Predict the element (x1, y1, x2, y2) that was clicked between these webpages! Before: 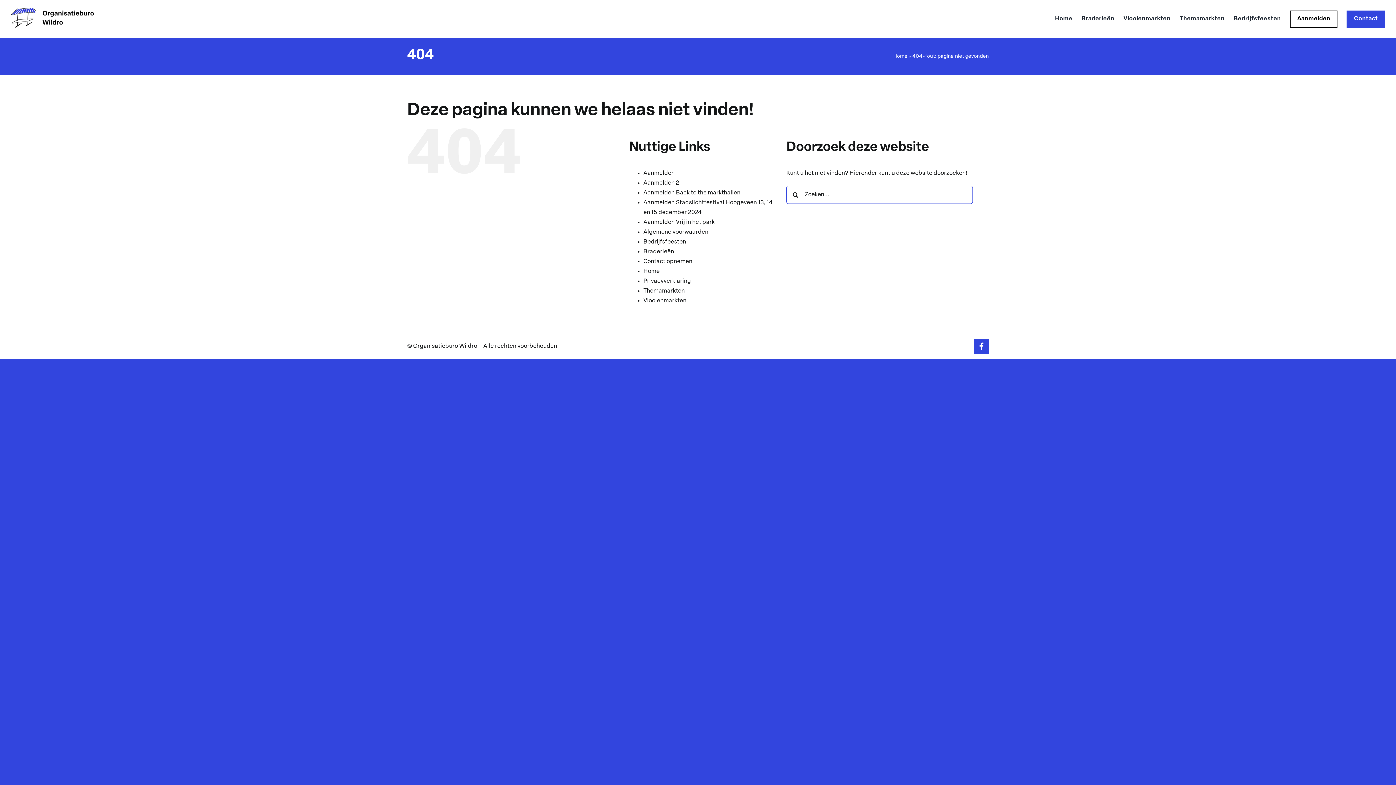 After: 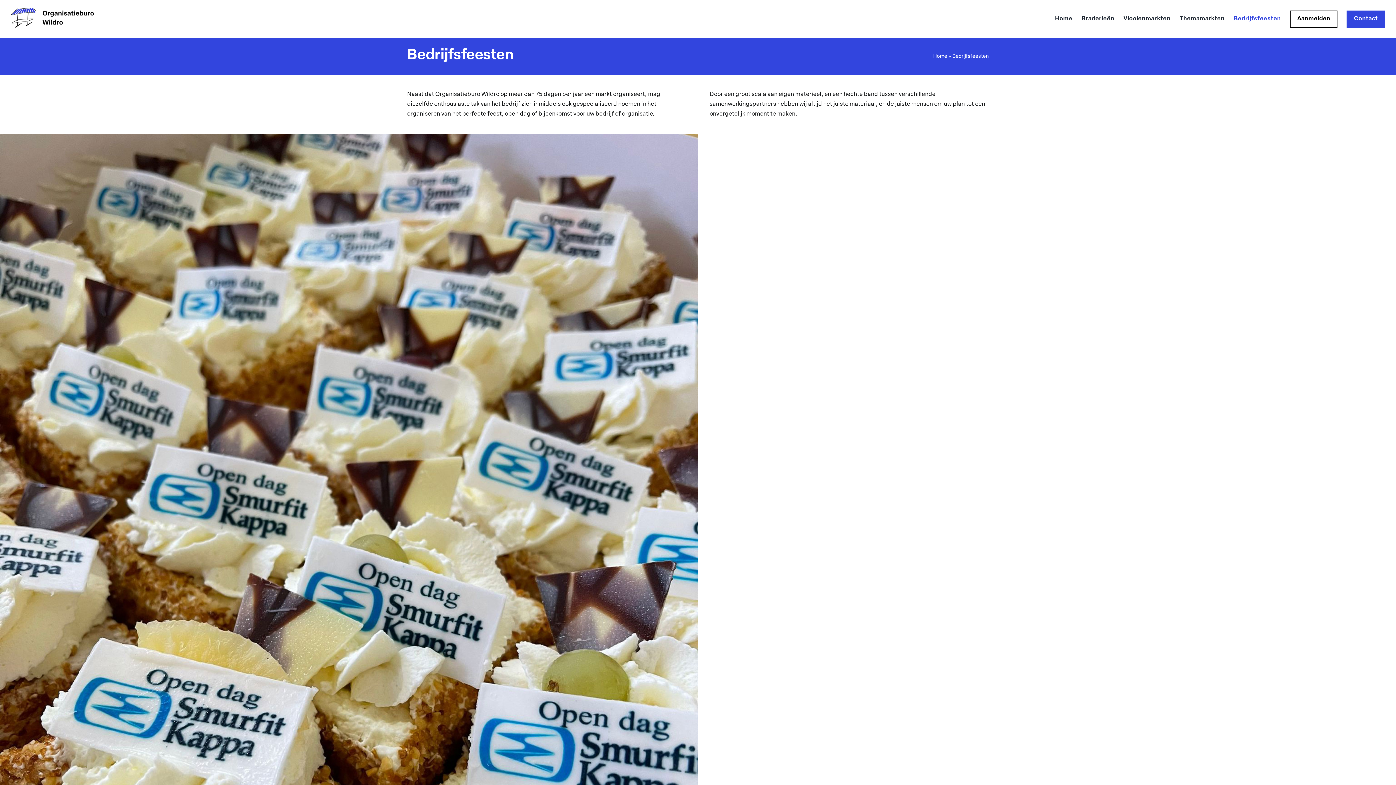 Action: label: Bedrijfsfeesten bbox: (643, 239, 686, 245)